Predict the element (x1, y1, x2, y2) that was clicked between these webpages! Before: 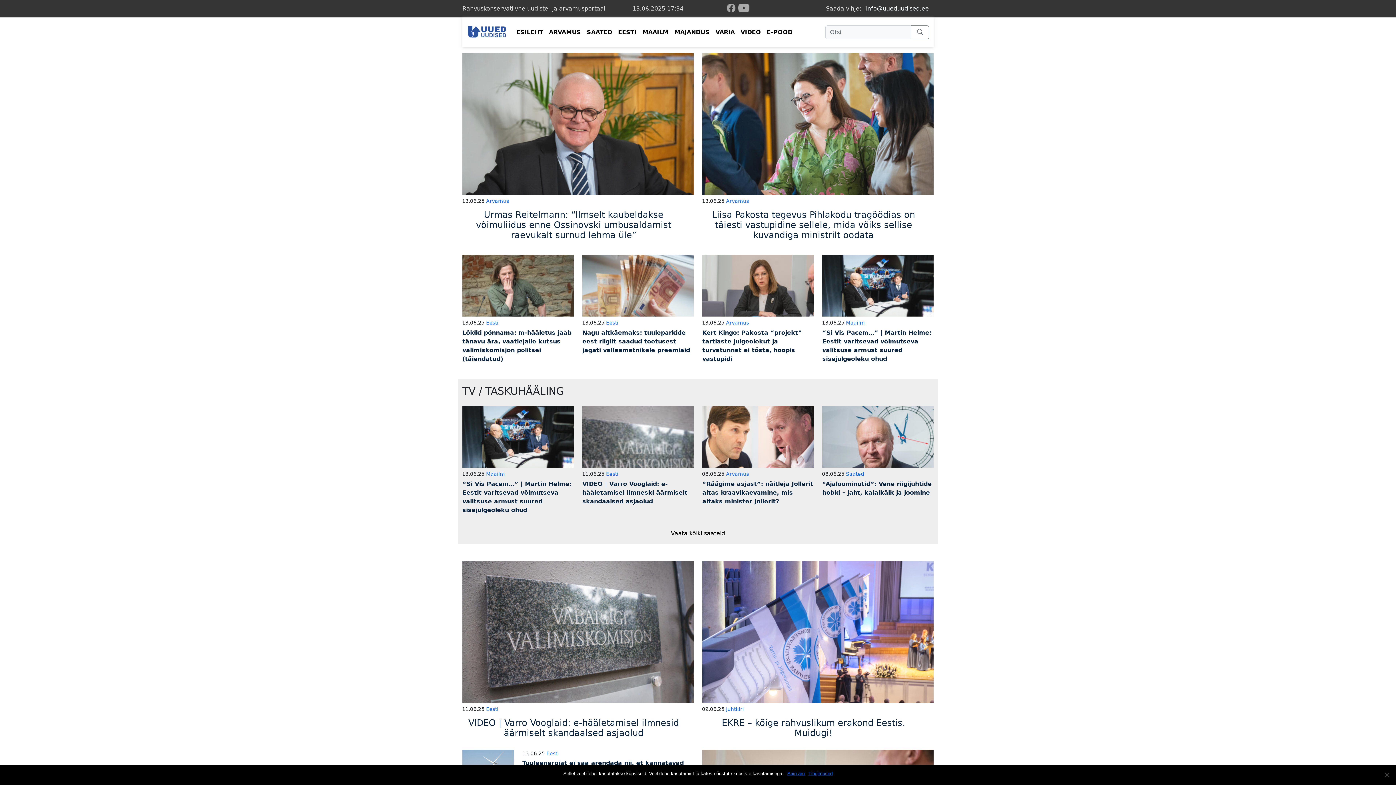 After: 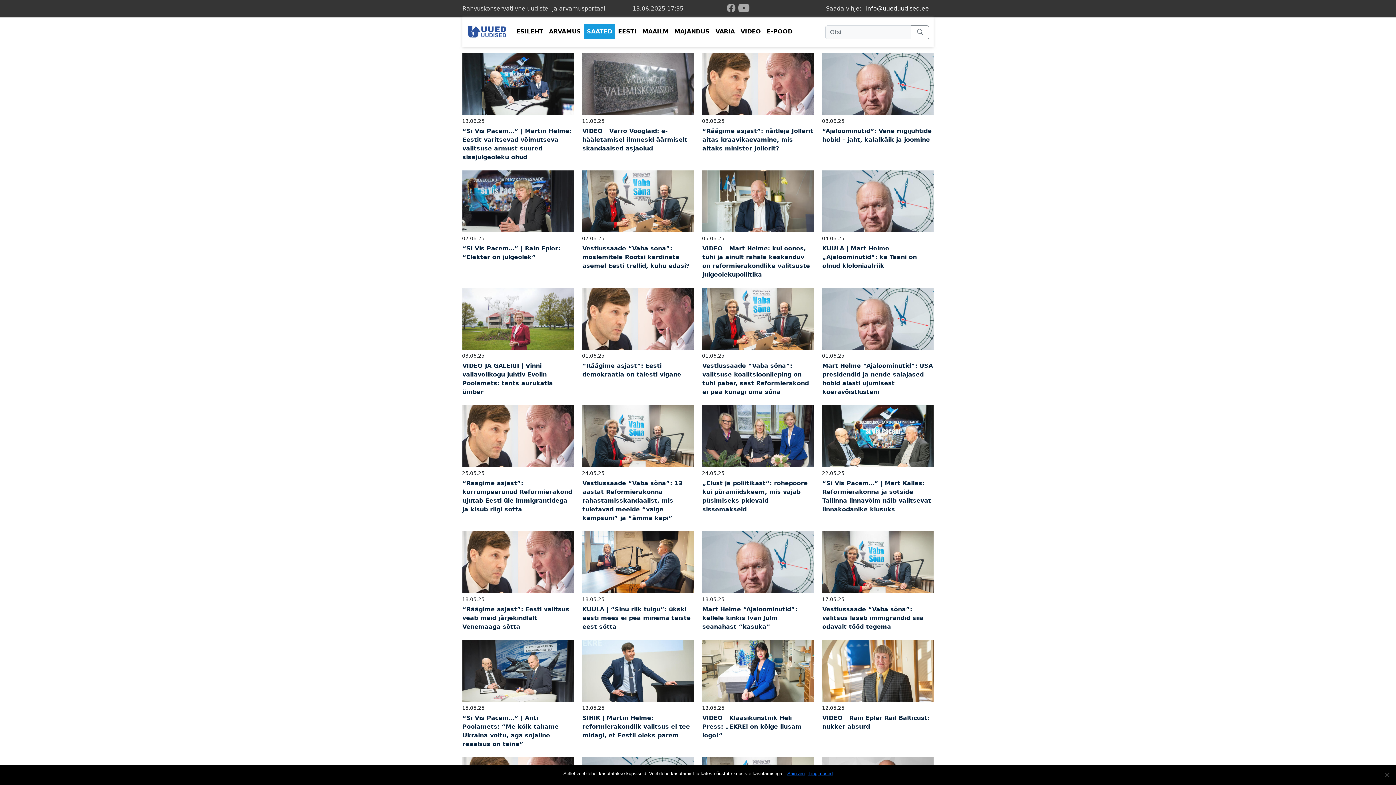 Action: bbox: (846, 471, 864, 477) label: Saated